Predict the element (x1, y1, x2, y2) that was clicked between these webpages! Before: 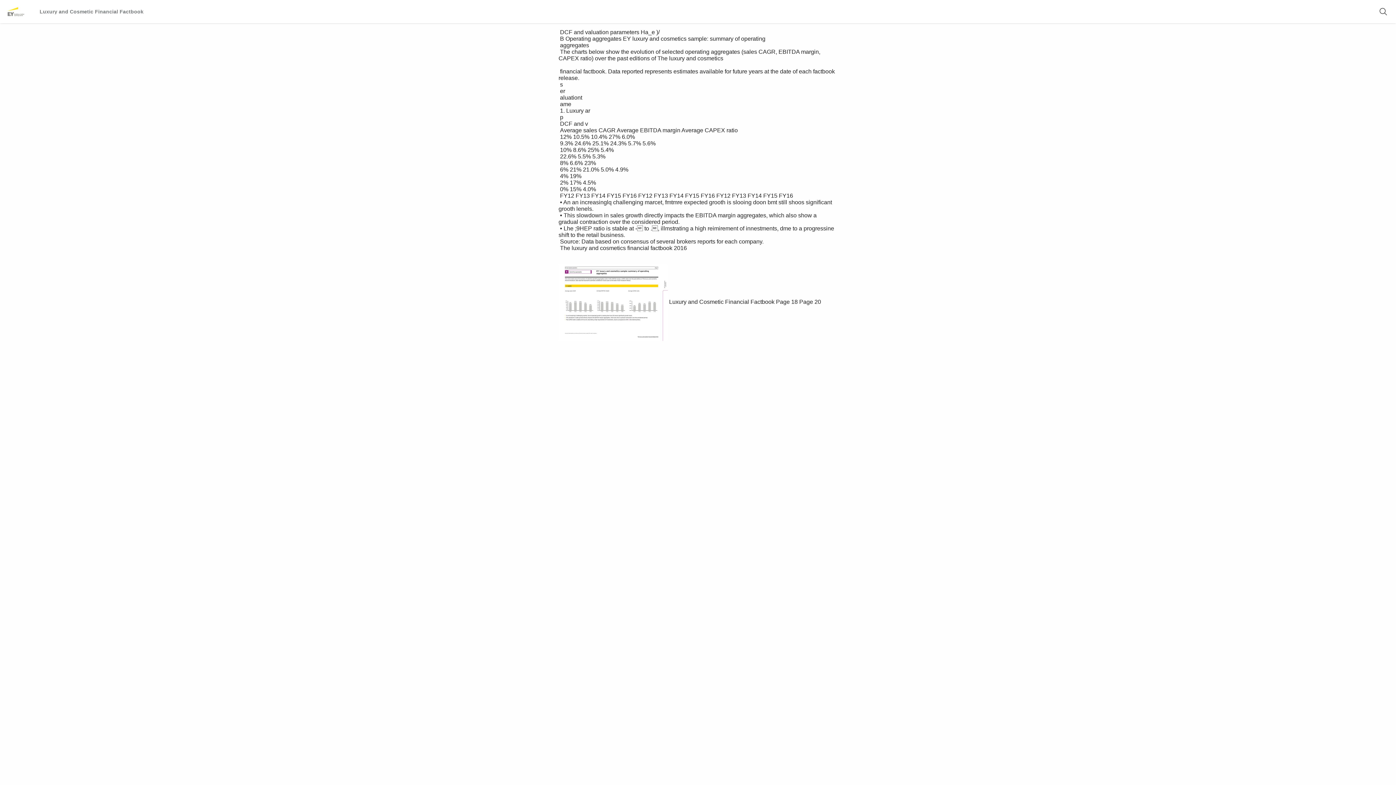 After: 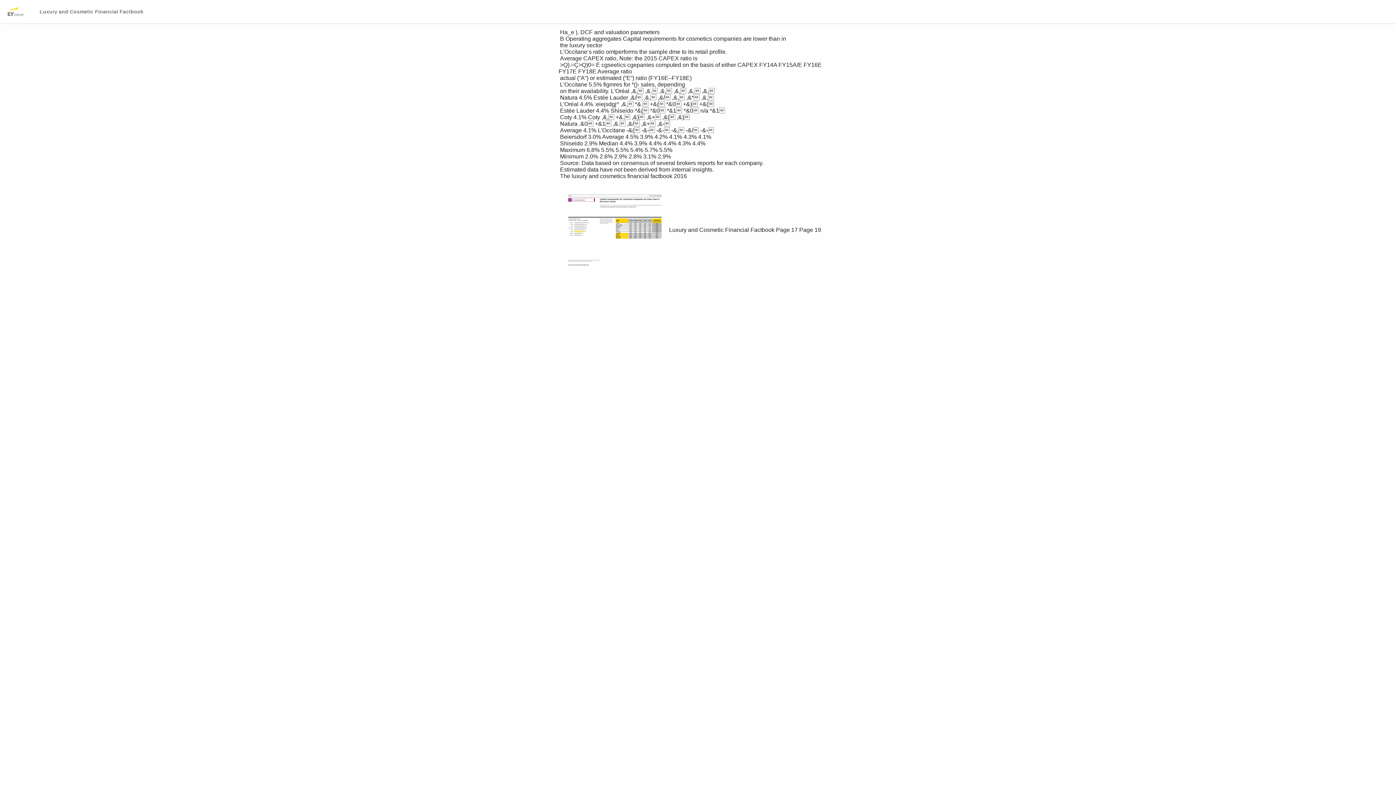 Action: label: Page 18 bbox: (776, 298, 798, 305)